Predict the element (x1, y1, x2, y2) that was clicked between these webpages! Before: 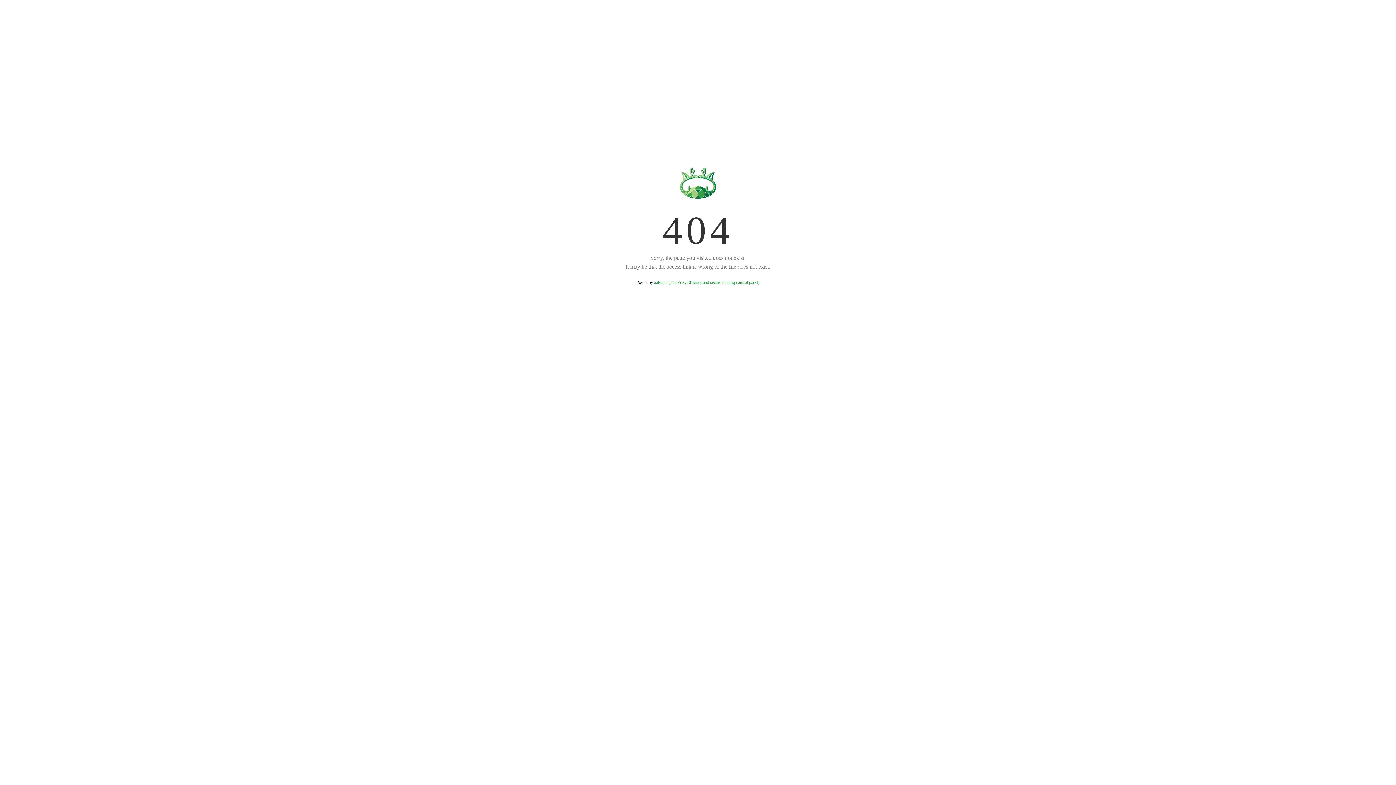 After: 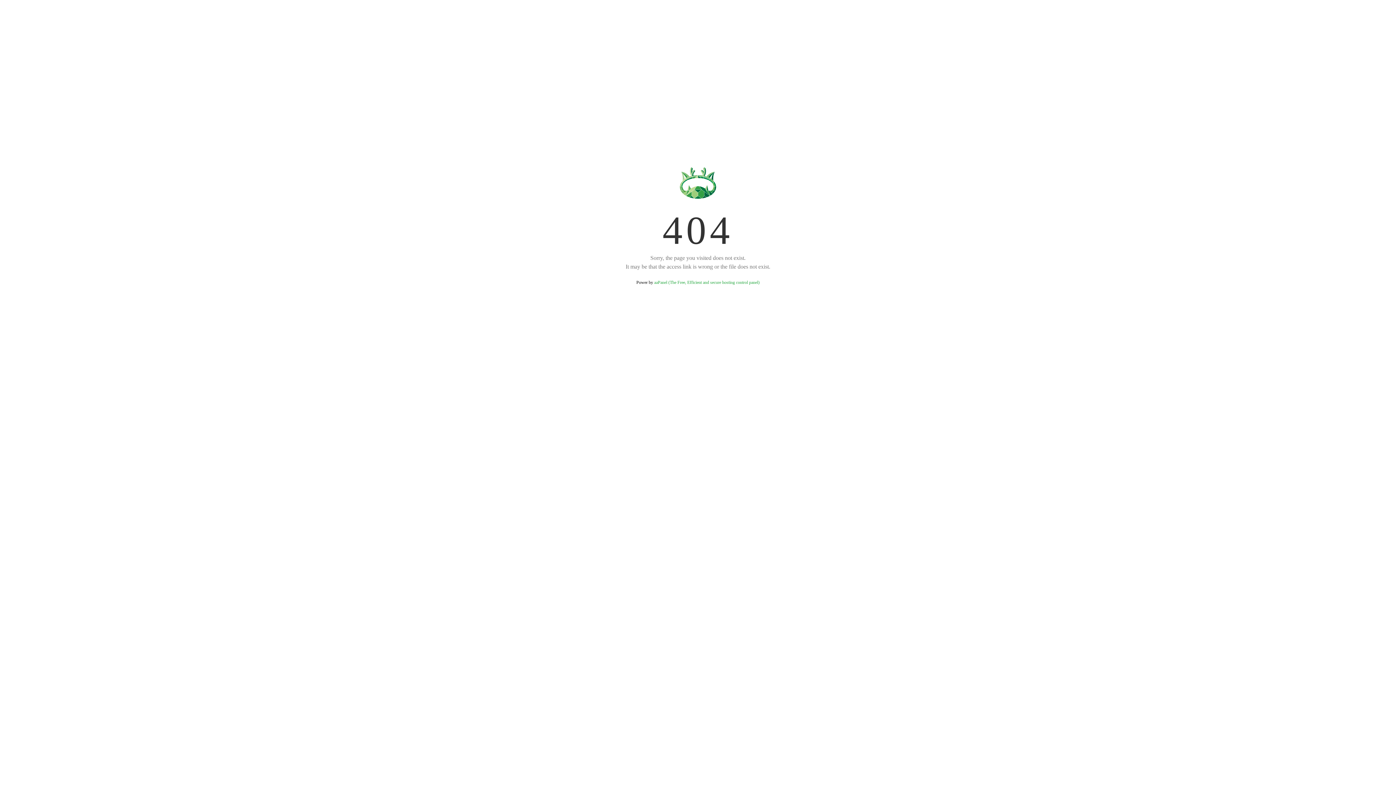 Action: bbox: (654, 280, 759, 285) label: aaPanel (The Free, Efficient and secure hosting control panel)